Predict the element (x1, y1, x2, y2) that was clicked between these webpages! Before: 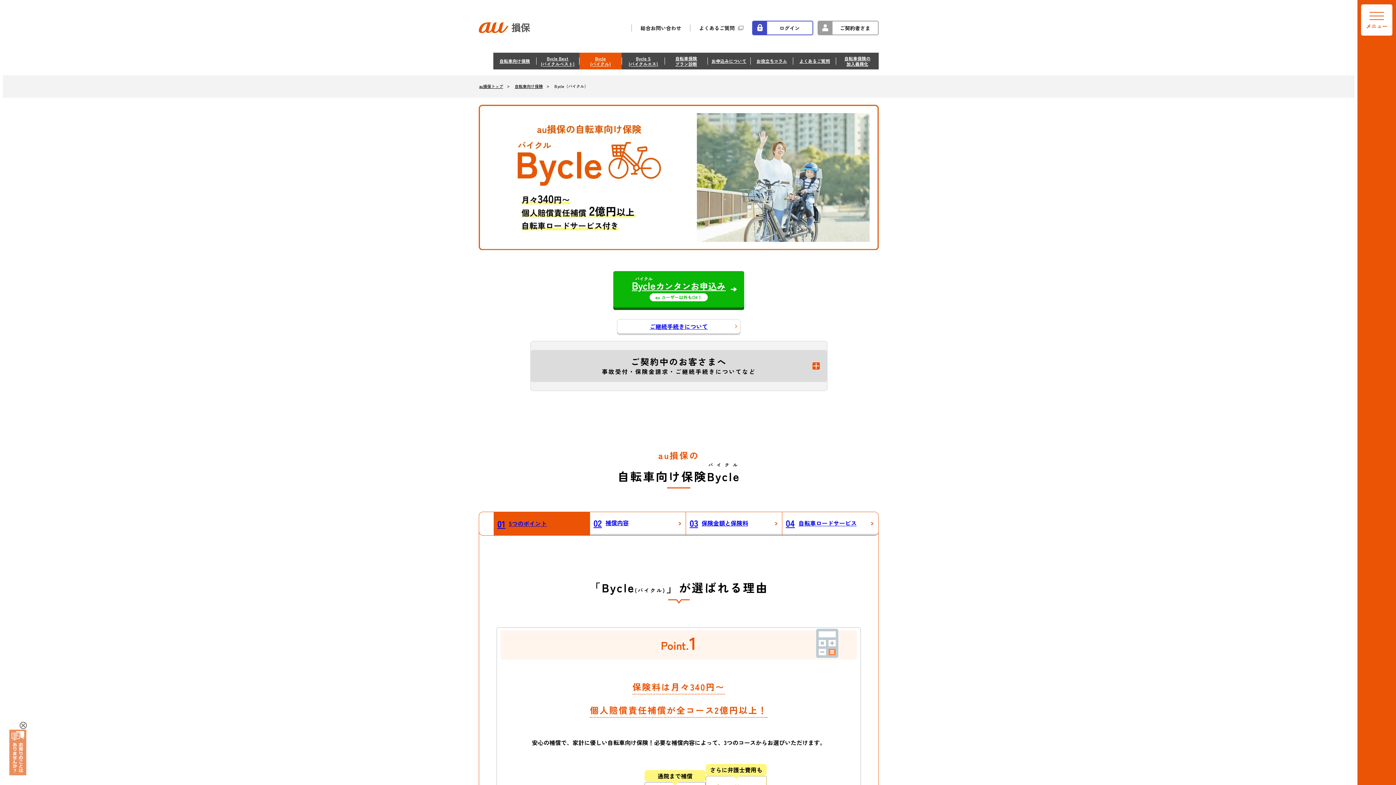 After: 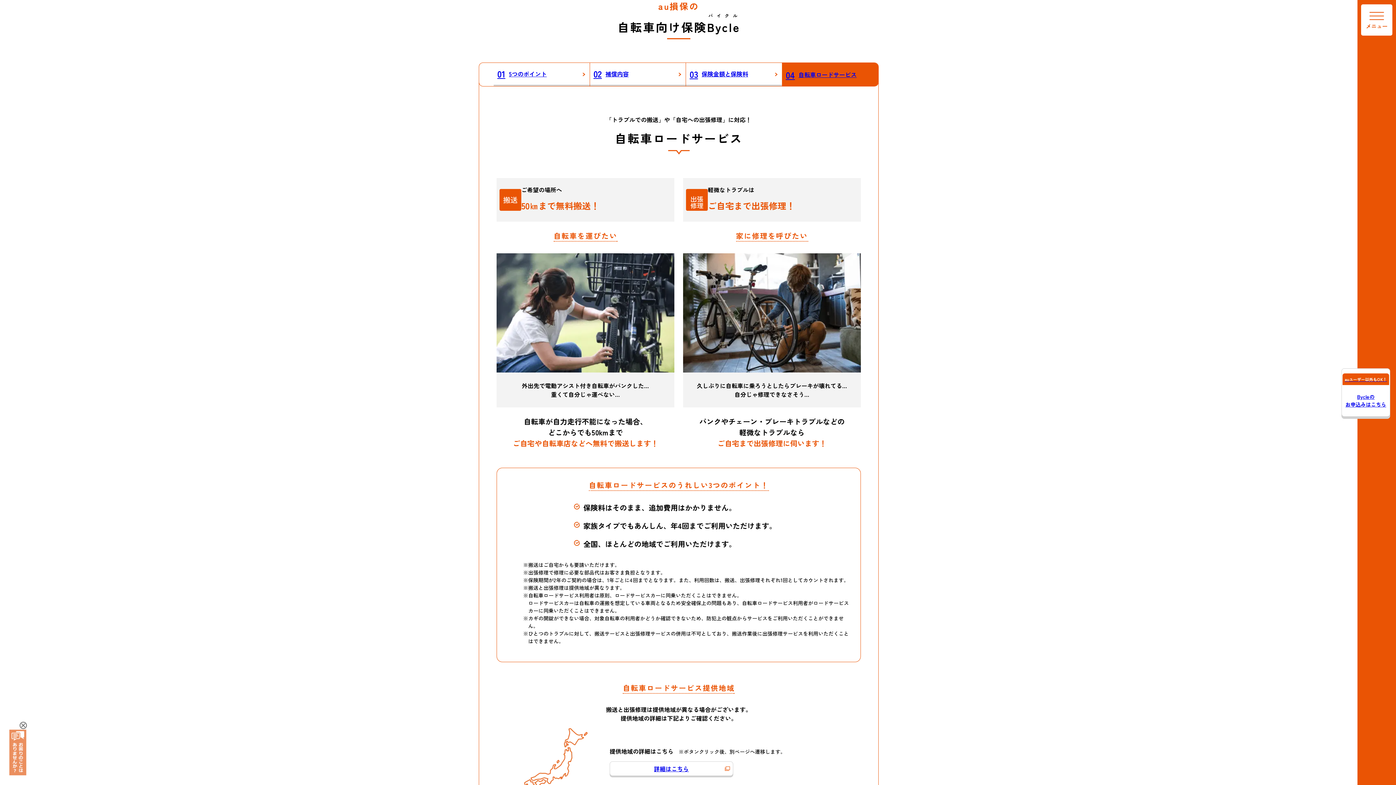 Action: label: 04
自転車ロードサービス bbox: (782, 512, 878, 535)